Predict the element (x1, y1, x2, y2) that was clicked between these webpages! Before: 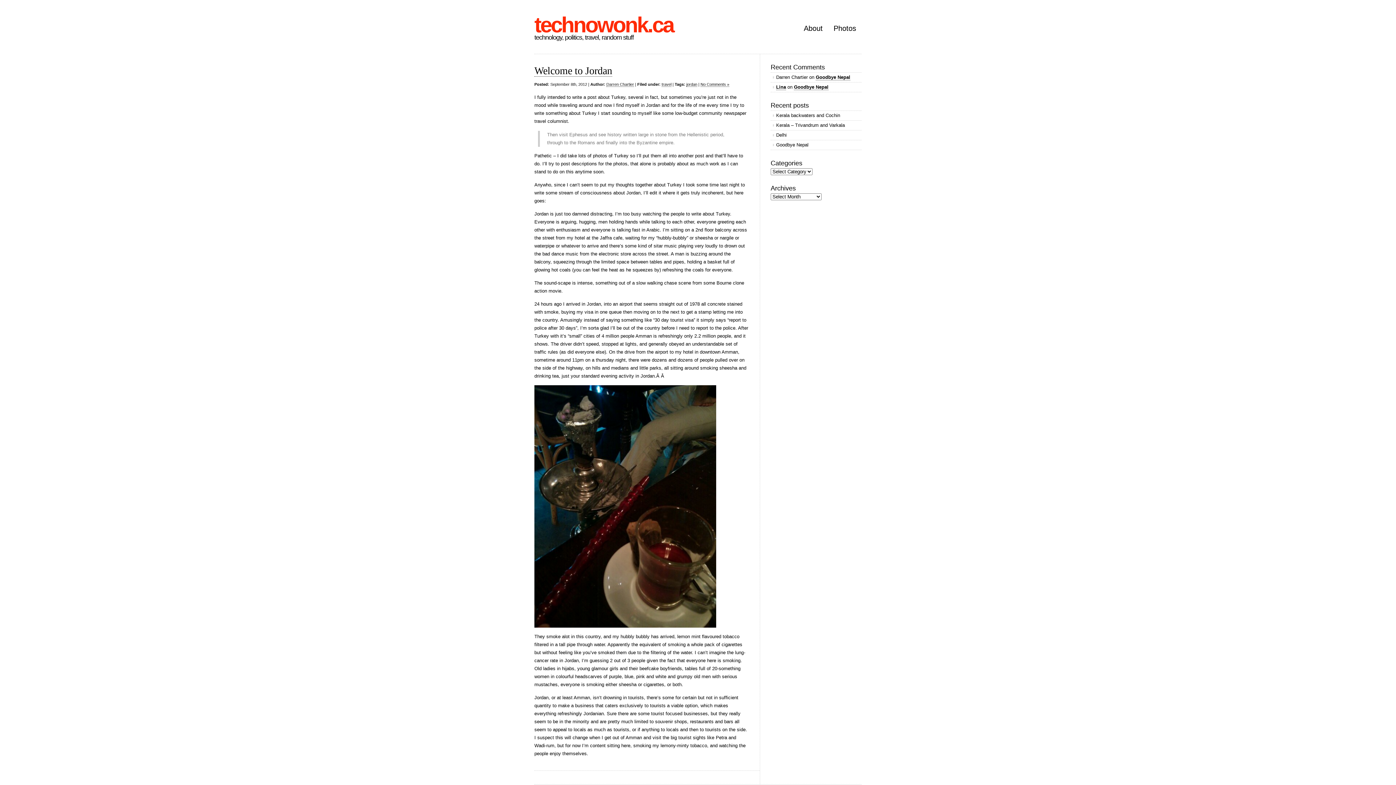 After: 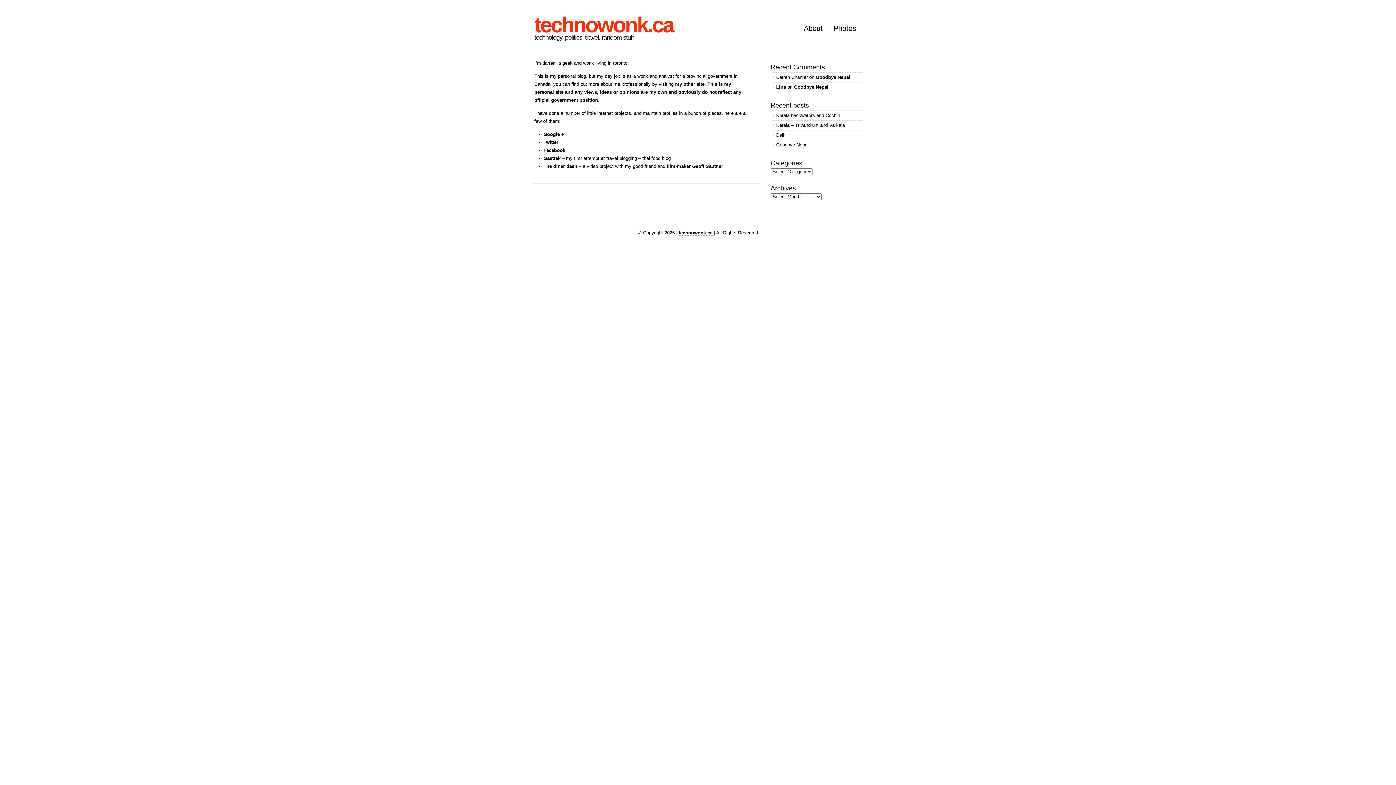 Action: bbox: (798, 18, 828, 37) label: About